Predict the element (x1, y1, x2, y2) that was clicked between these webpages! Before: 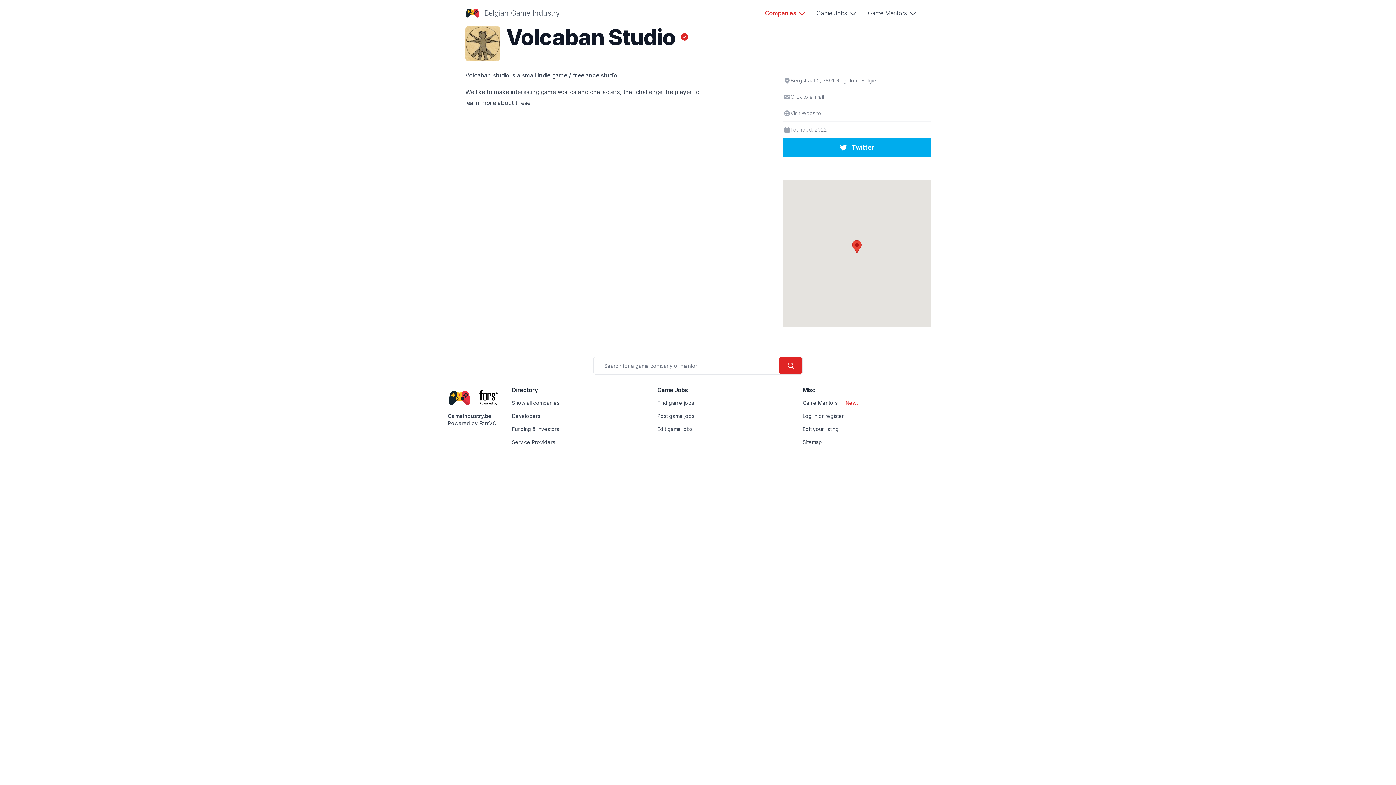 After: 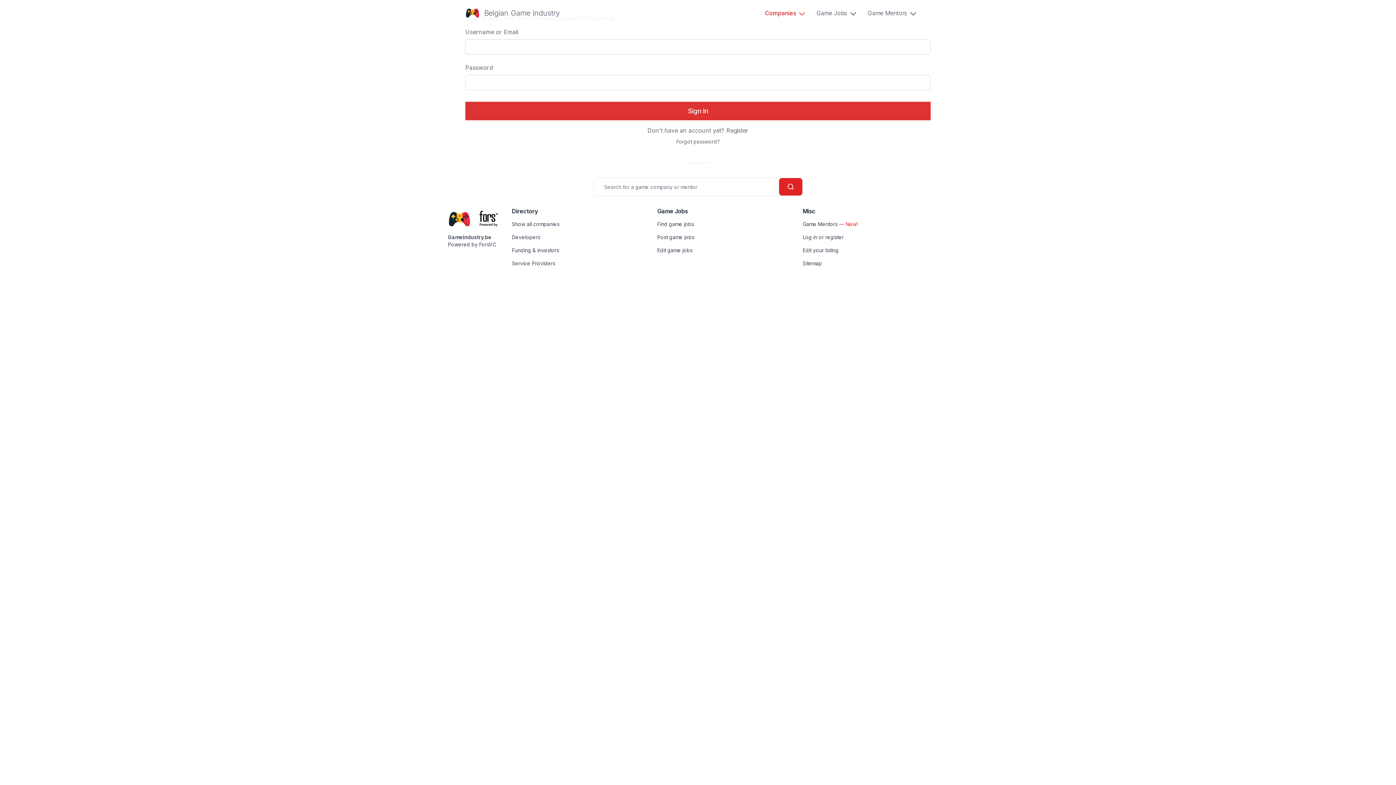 Action: bbox: (802, 412, 948, 420) label: Log in or register